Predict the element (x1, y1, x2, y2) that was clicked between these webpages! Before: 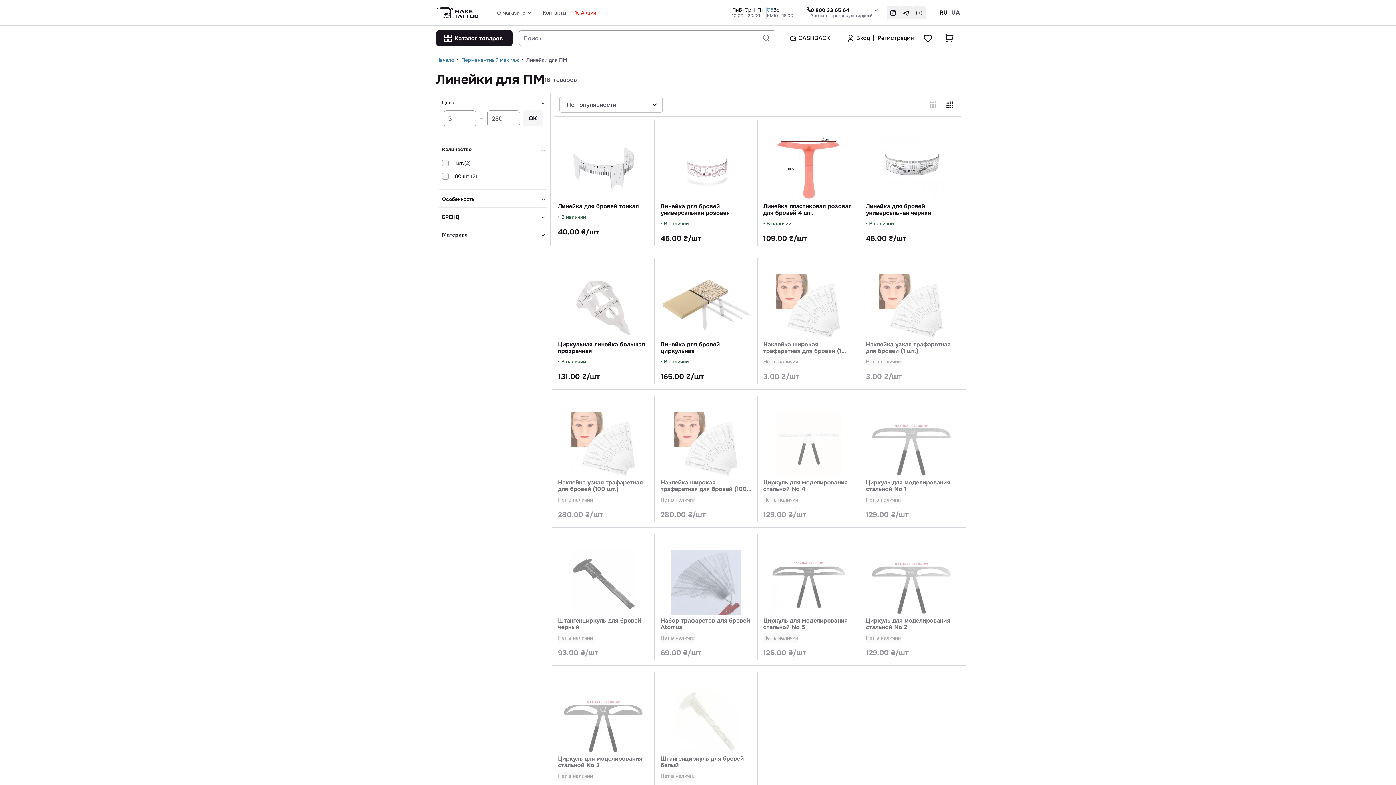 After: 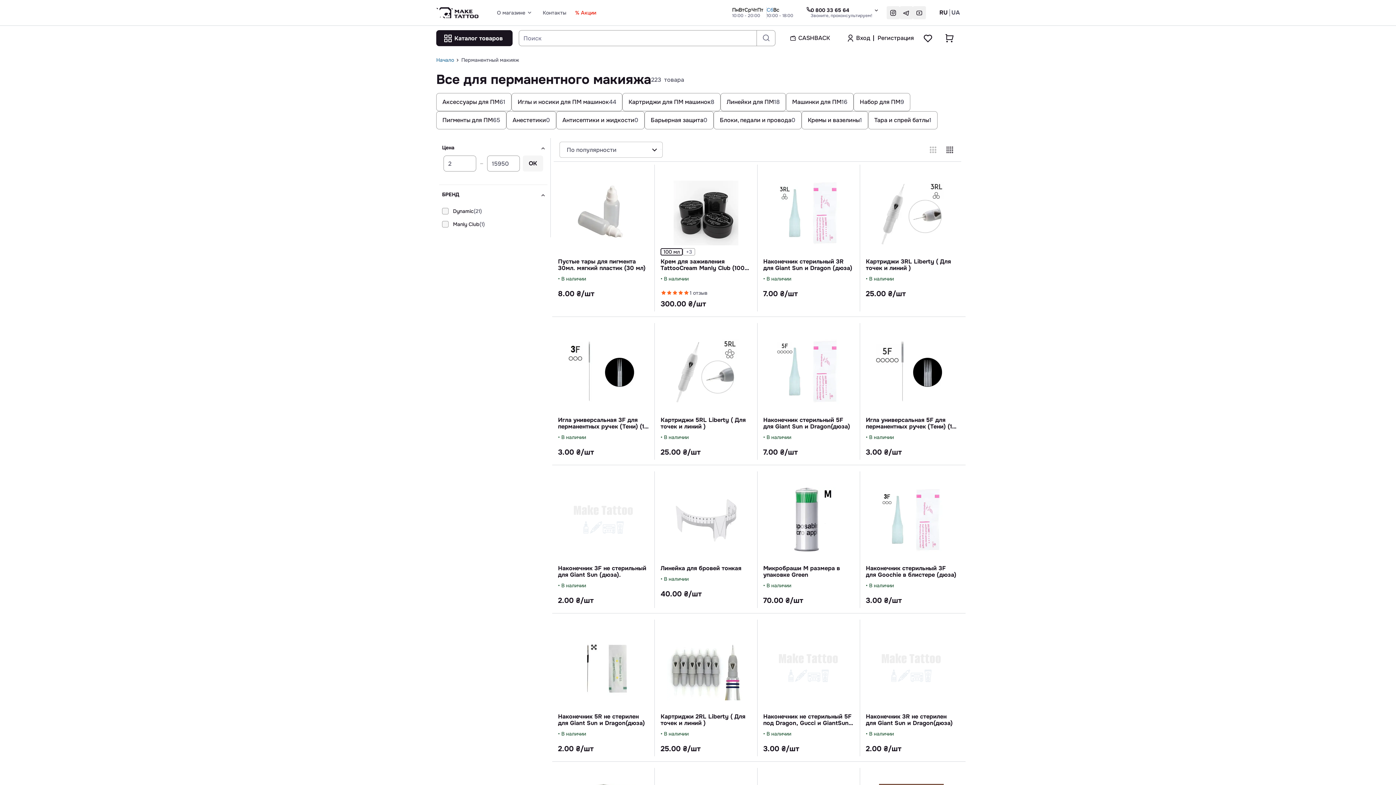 Action: label: Перманентный макияж bbox: (461, 57, 519, 62)